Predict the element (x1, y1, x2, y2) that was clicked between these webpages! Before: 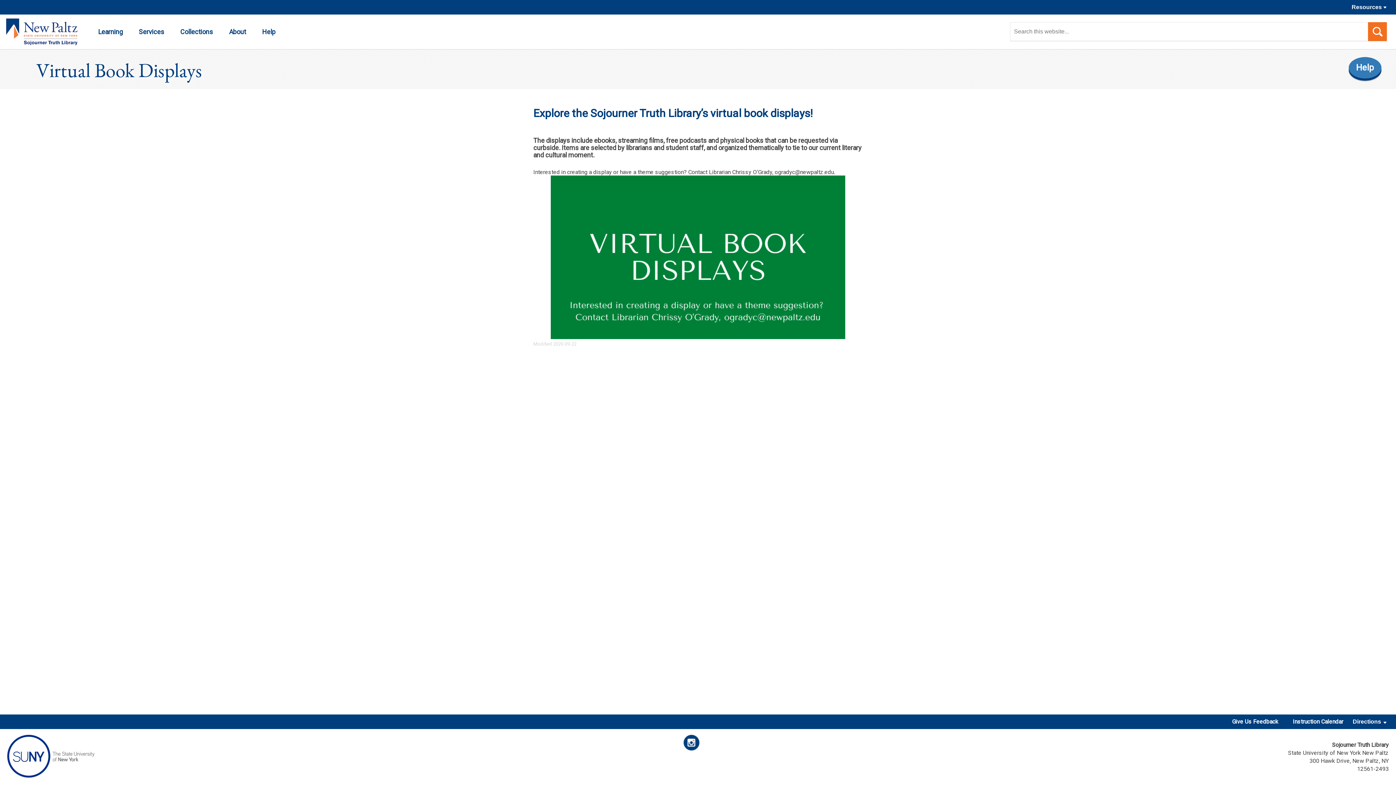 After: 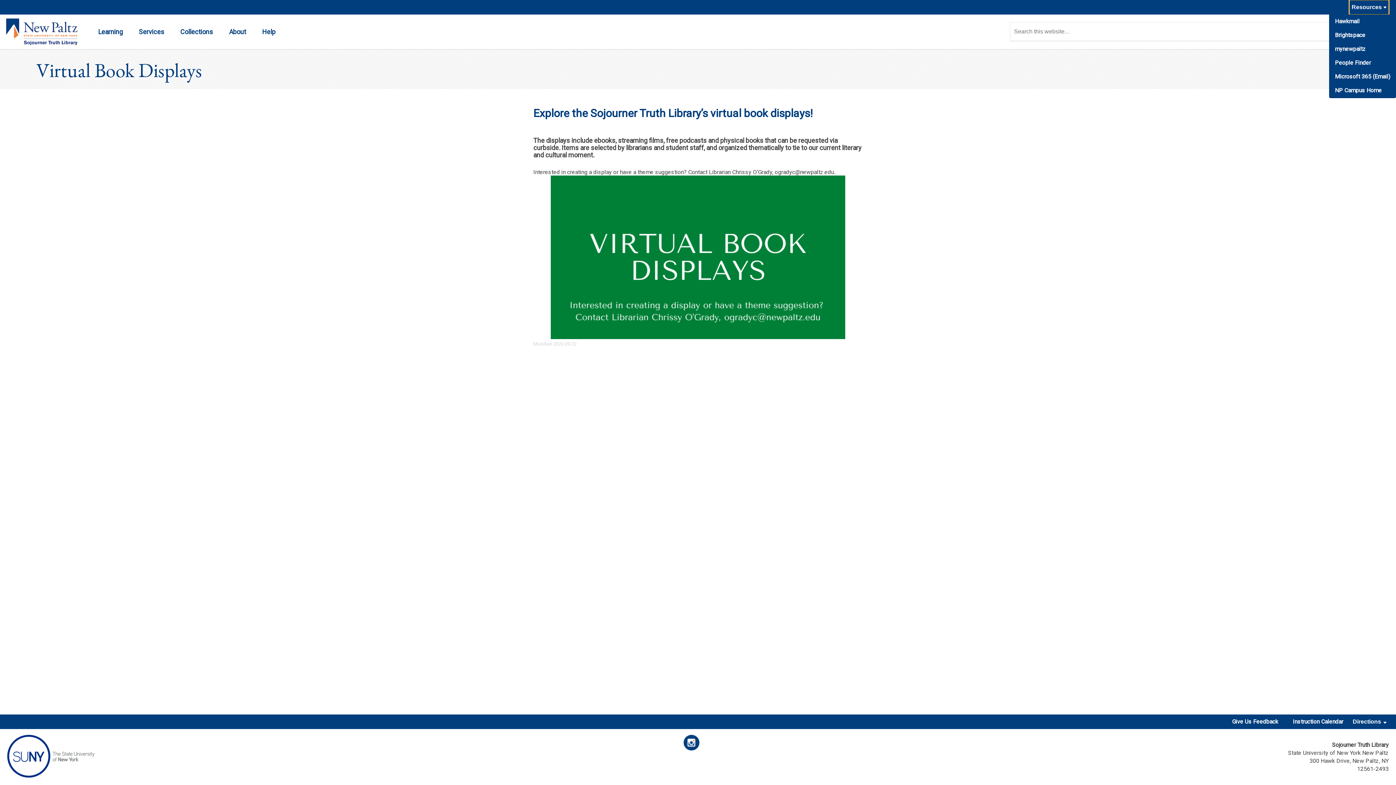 Action: bbox: (1349, 0, 1389, 14) label: Resources 